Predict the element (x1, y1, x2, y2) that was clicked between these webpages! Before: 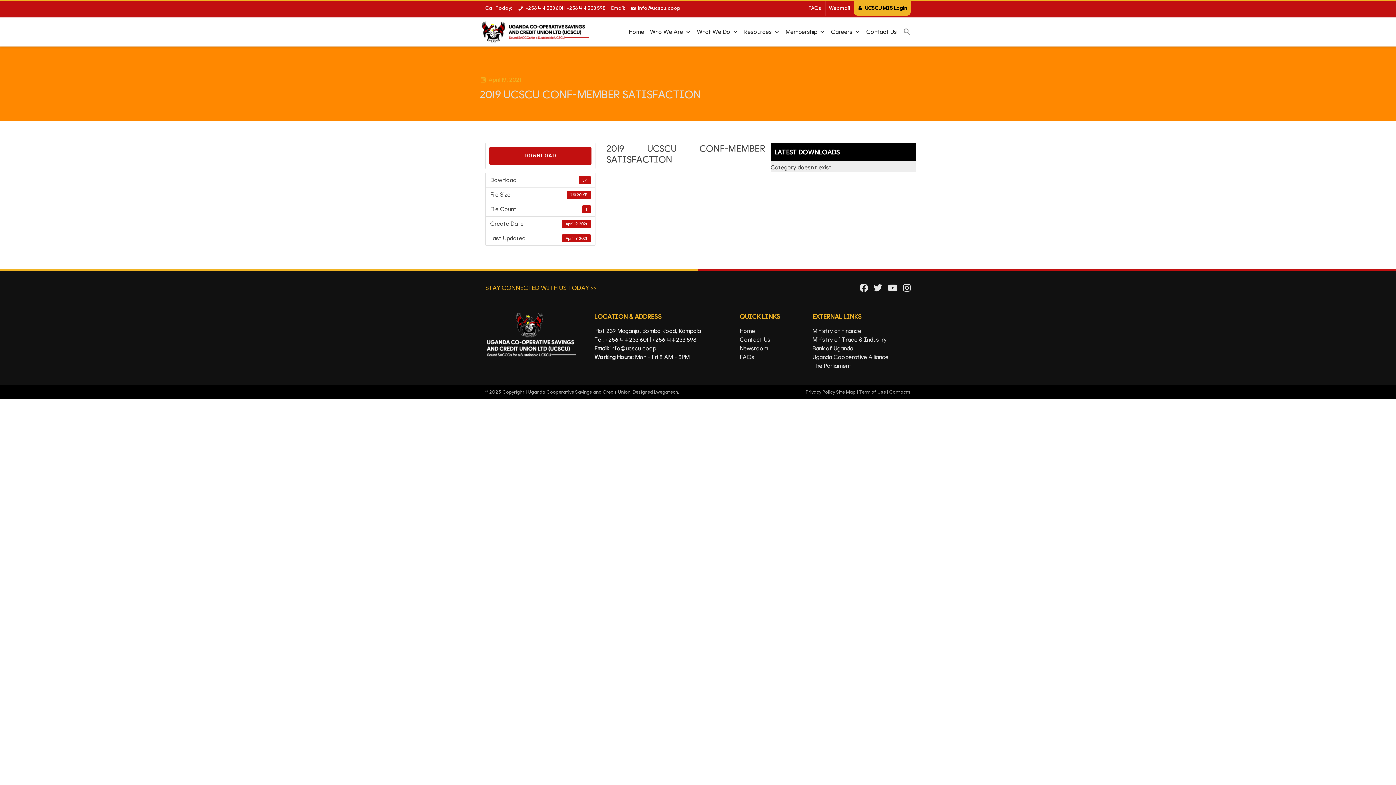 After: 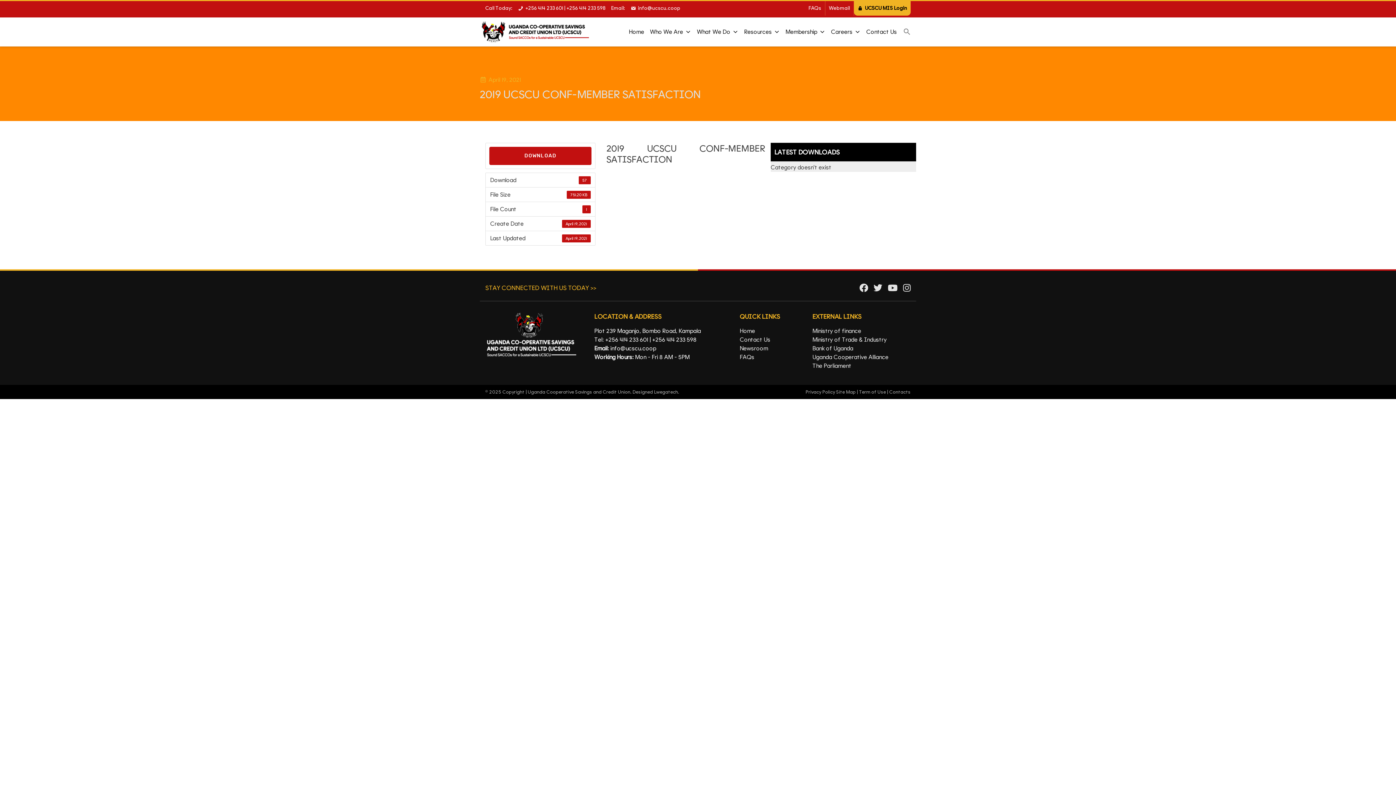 Action: bbox: (889, 389, 910, 394) label: Contacts